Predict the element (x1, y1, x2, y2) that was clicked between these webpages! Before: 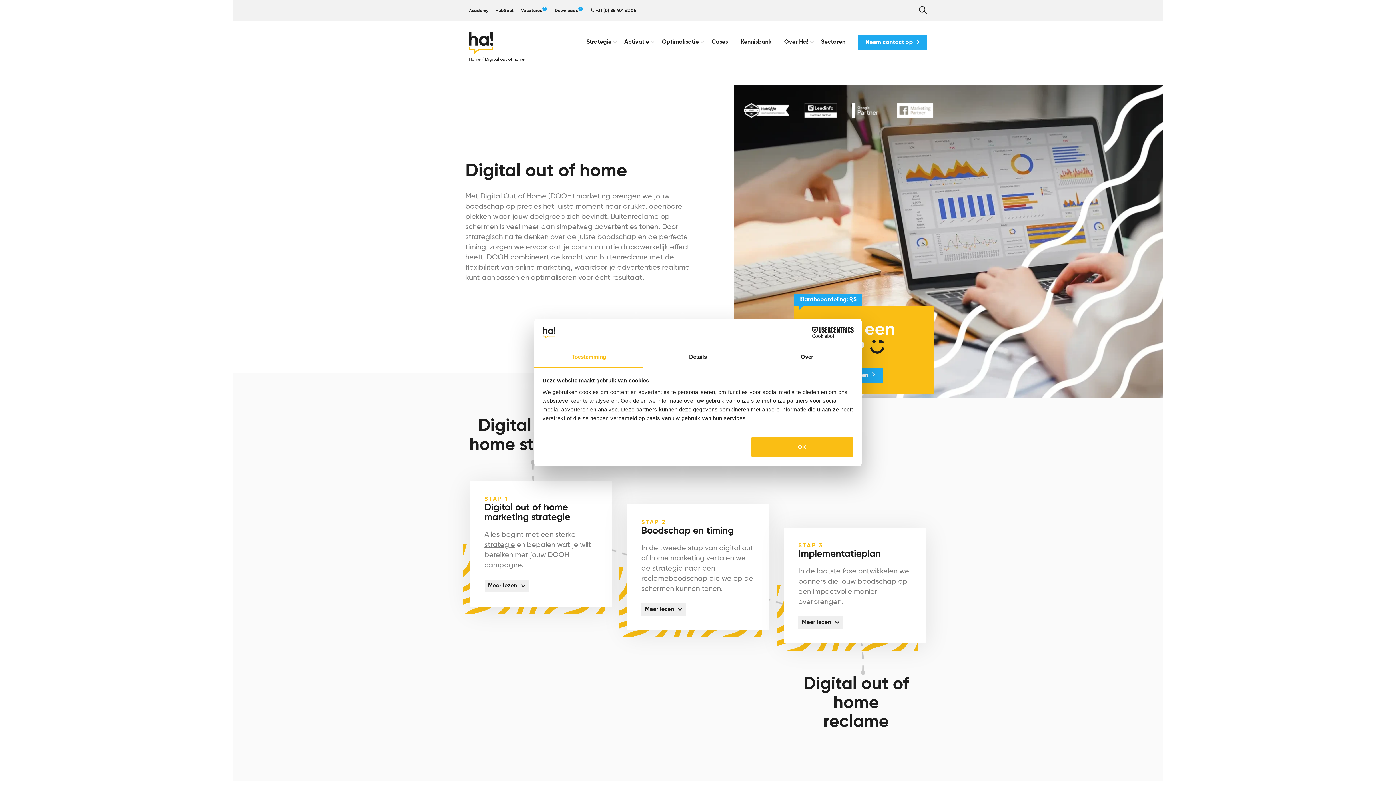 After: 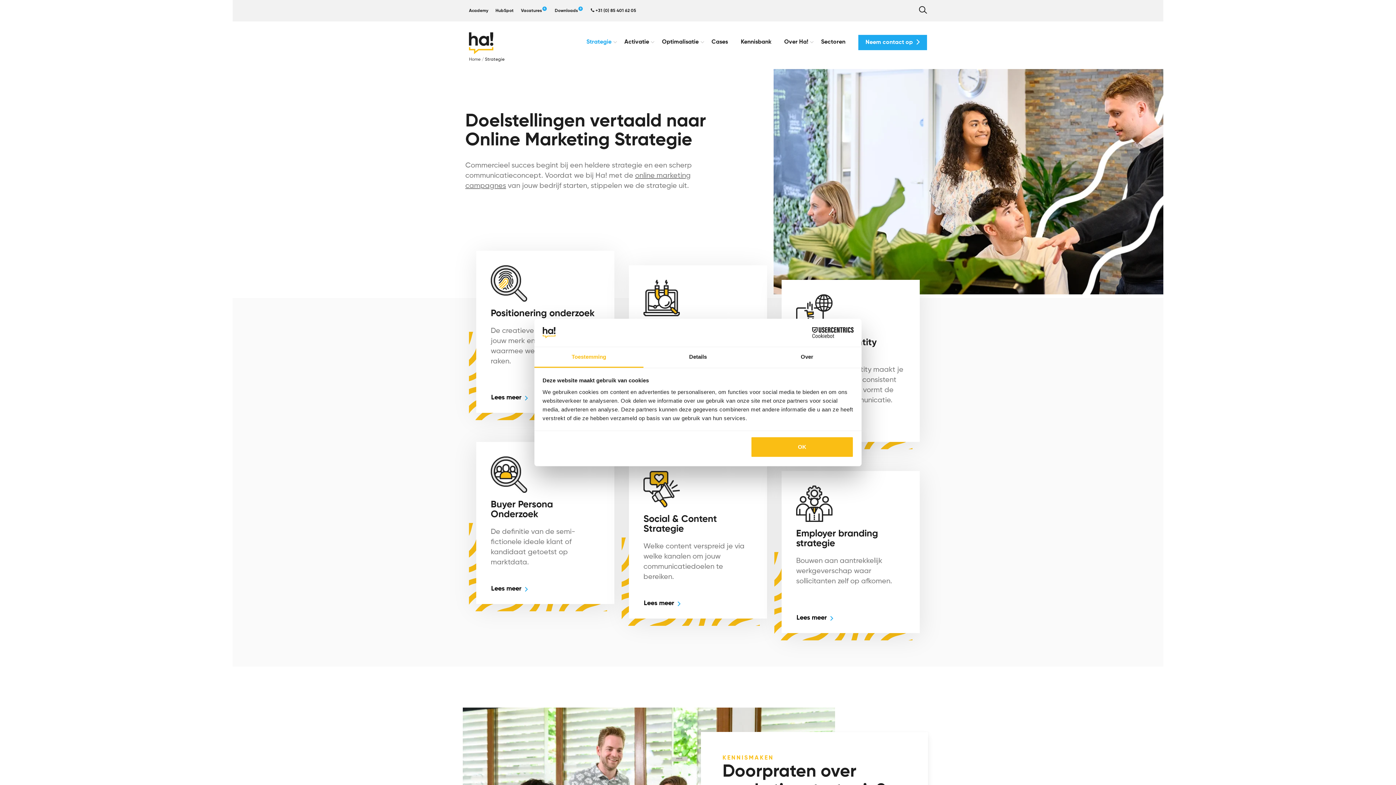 Action: bbox: (586, 37, 611, 46) label: Strategie